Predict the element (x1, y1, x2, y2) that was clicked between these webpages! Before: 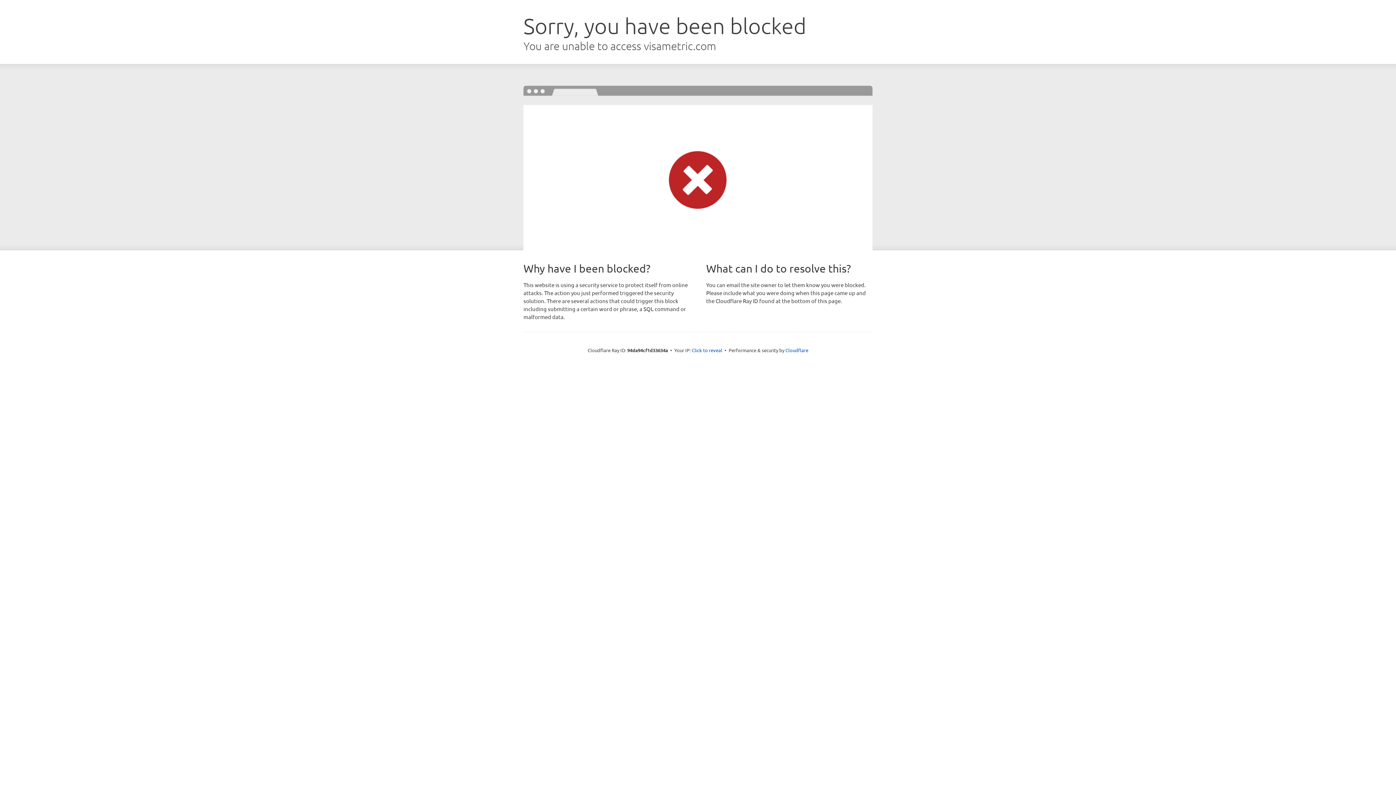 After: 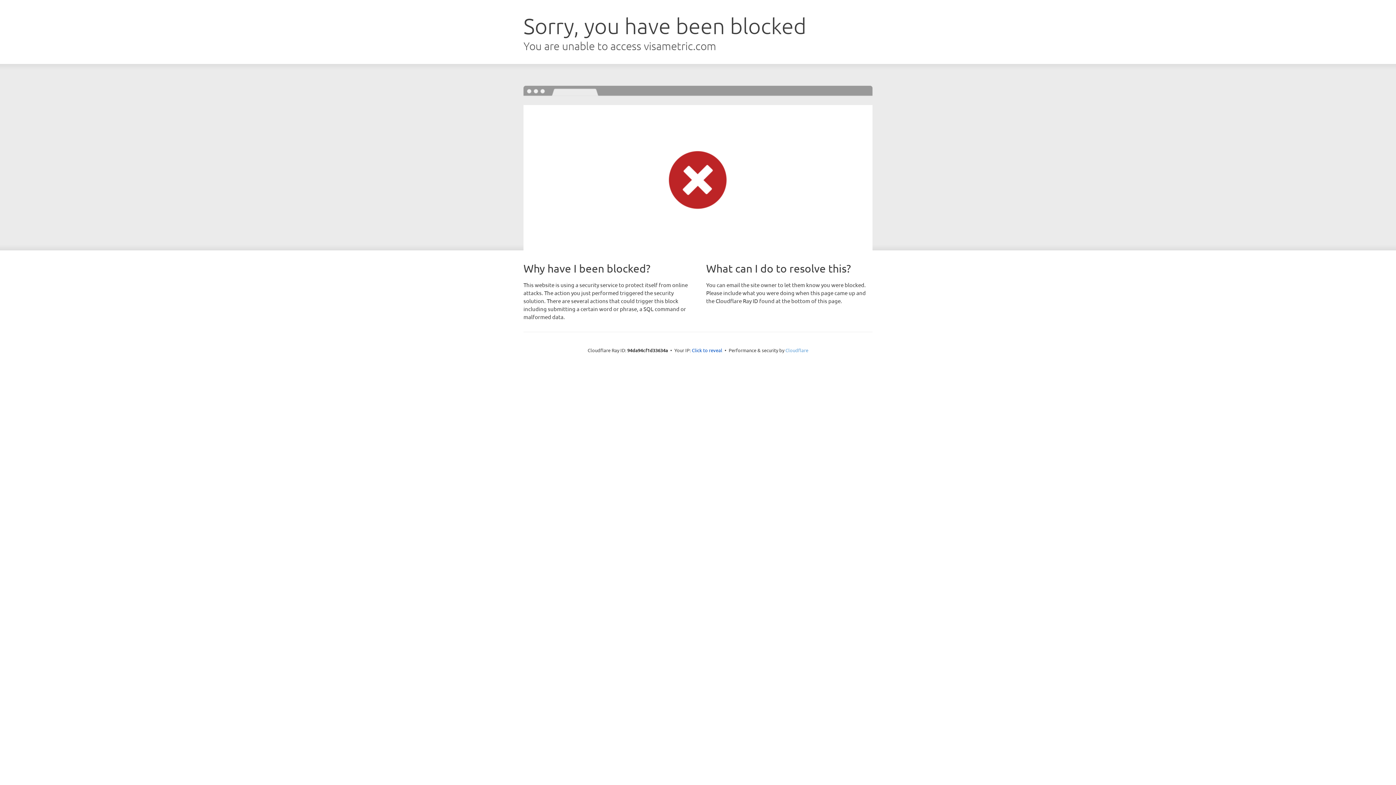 Action: label: Cloudflare bbox: (785, 347, 808, 353)